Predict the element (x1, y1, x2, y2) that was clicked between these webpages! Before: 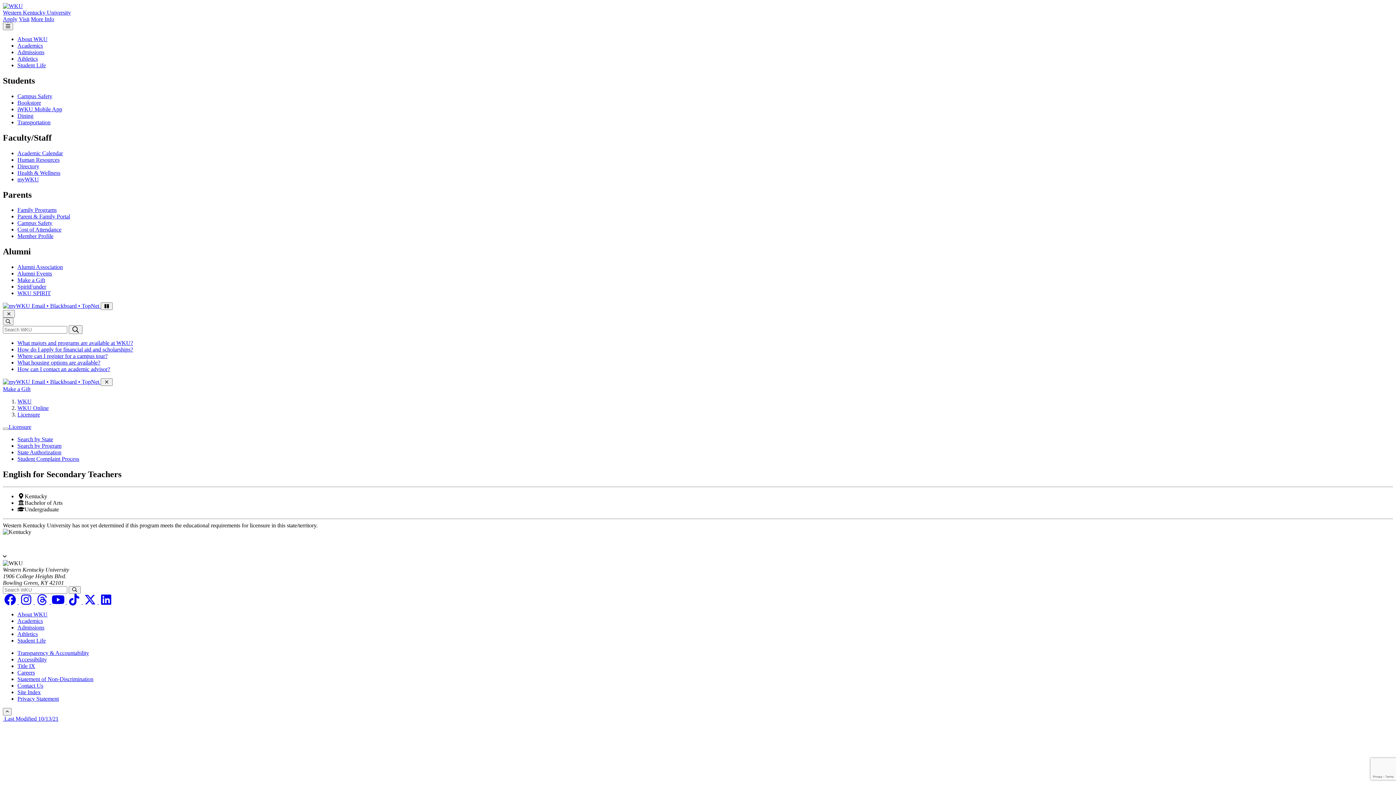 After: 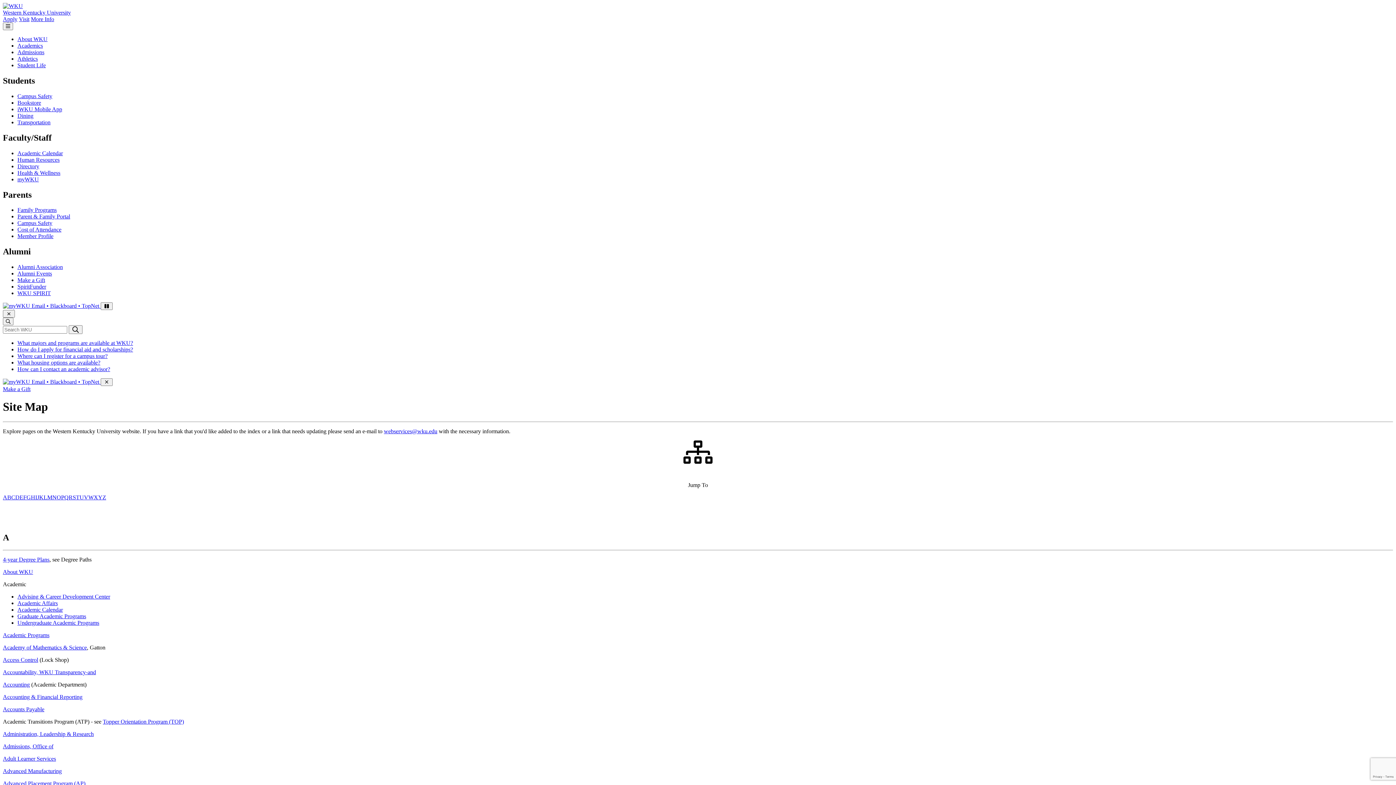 Action: label: Site Index bbox: (17, 689, 40, 695)